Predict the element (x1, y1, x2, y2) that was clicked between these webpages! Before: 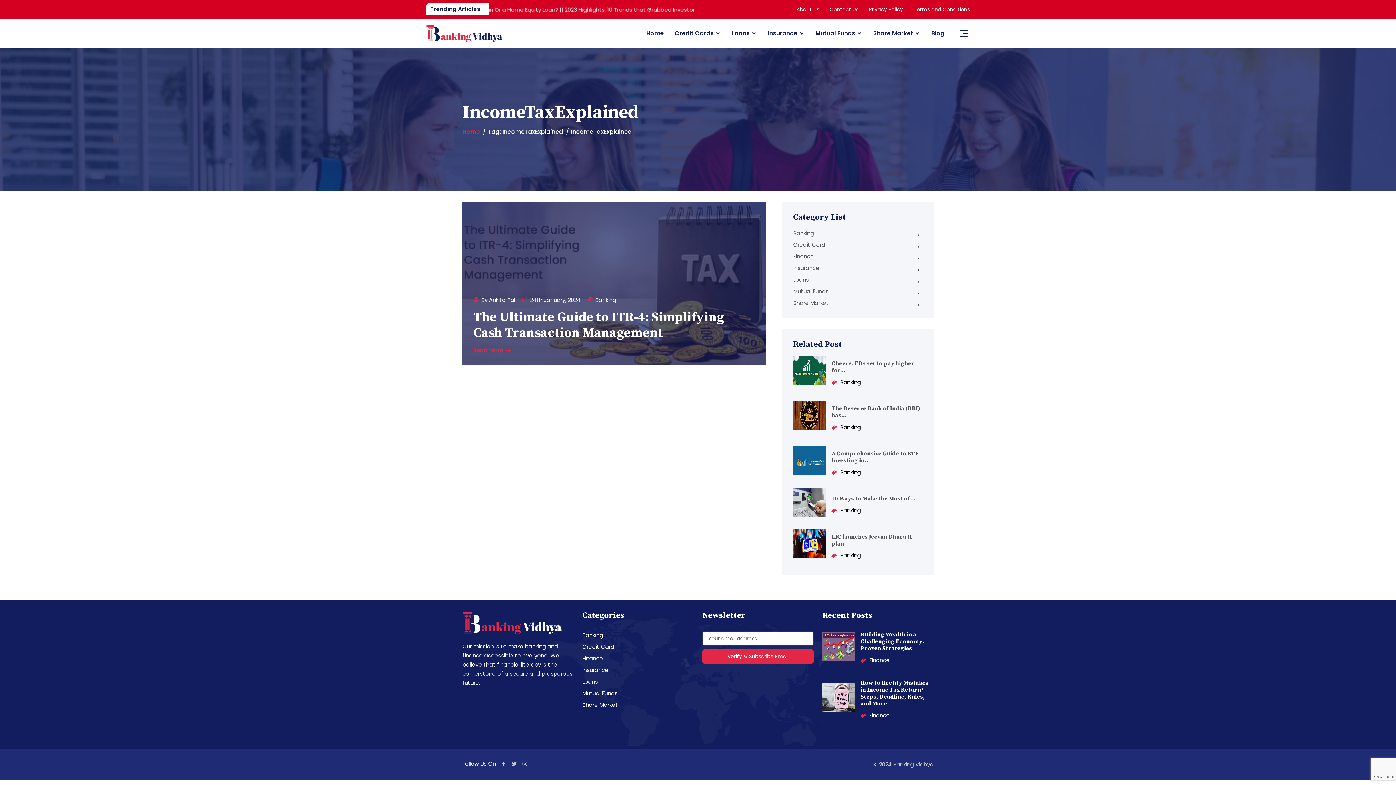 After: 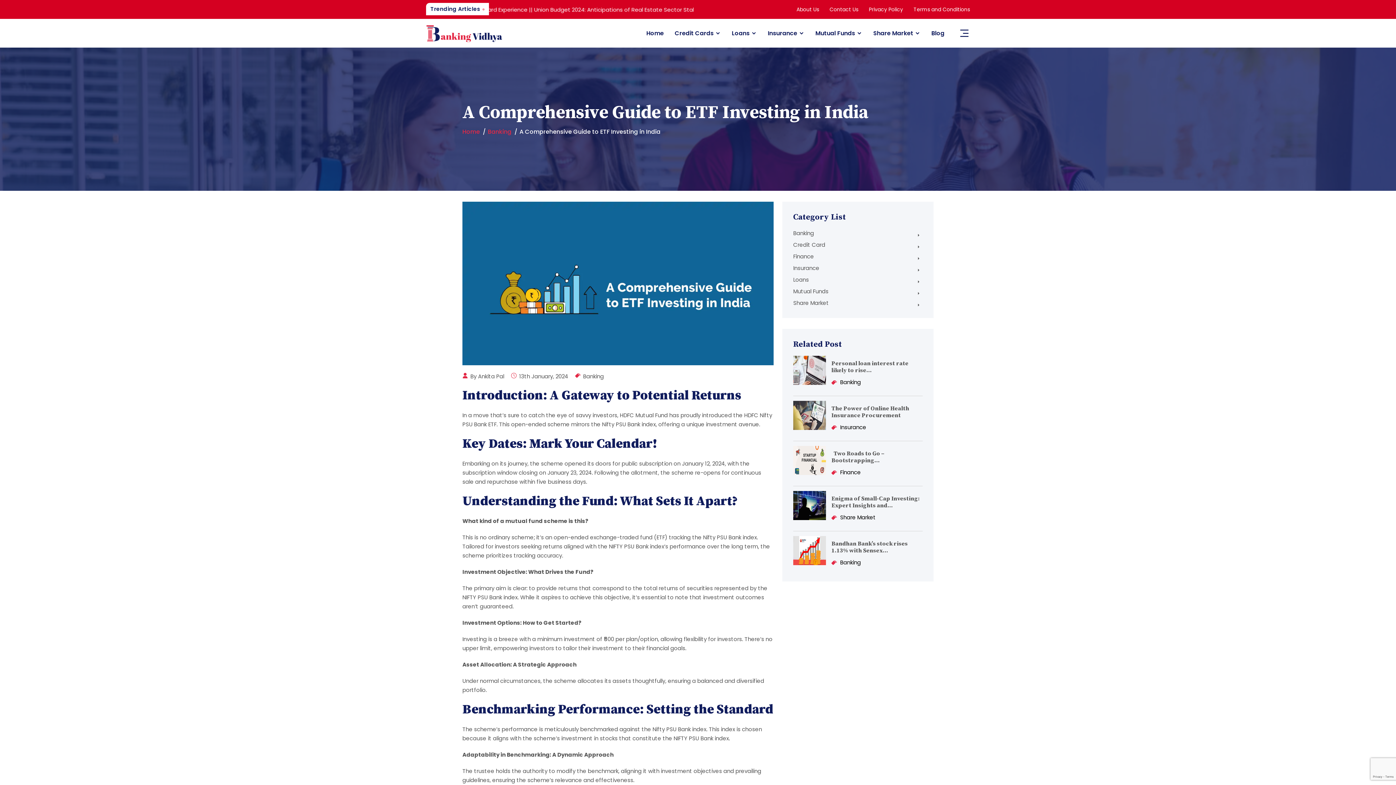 Action: bbox: (831, 450, 918, 464) label: A Comprehensive Guide to ETF Investing in...